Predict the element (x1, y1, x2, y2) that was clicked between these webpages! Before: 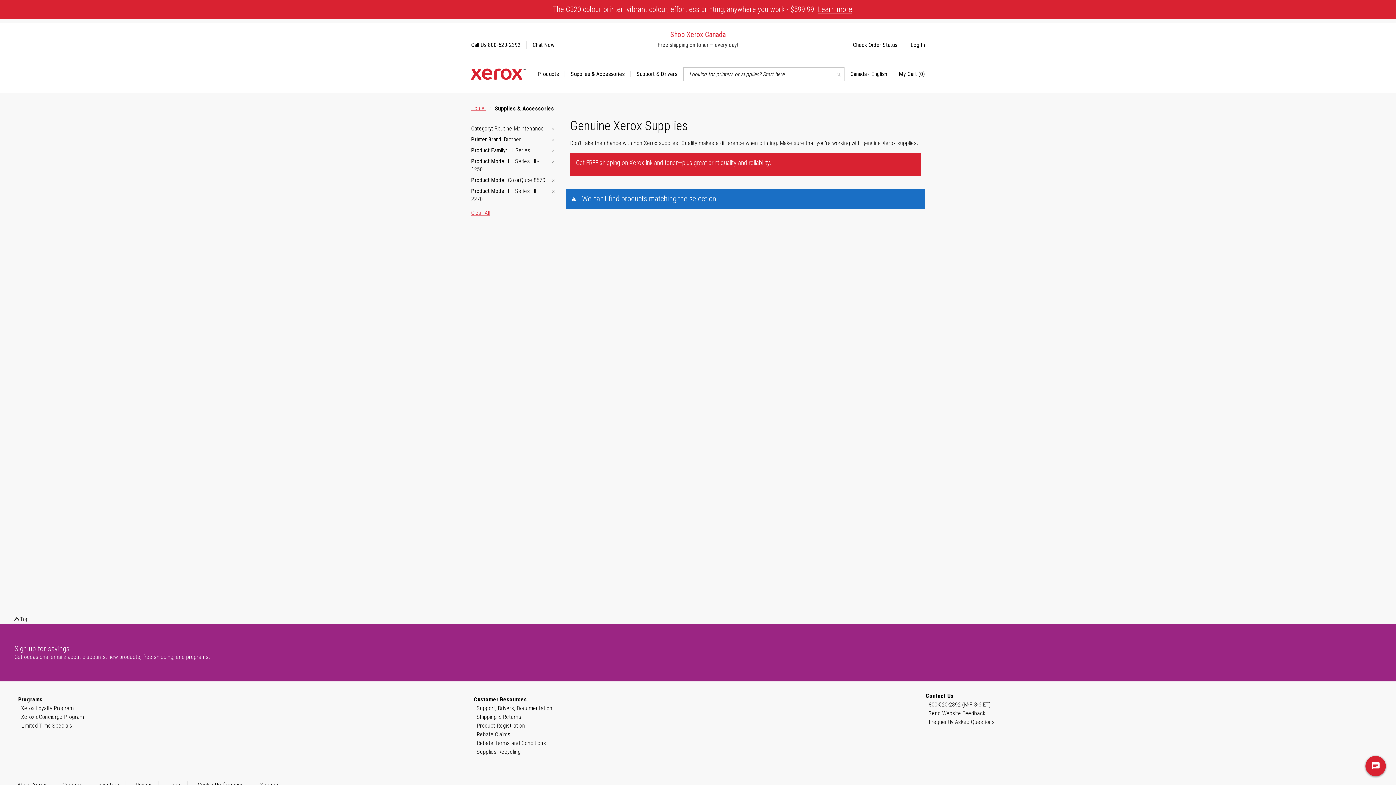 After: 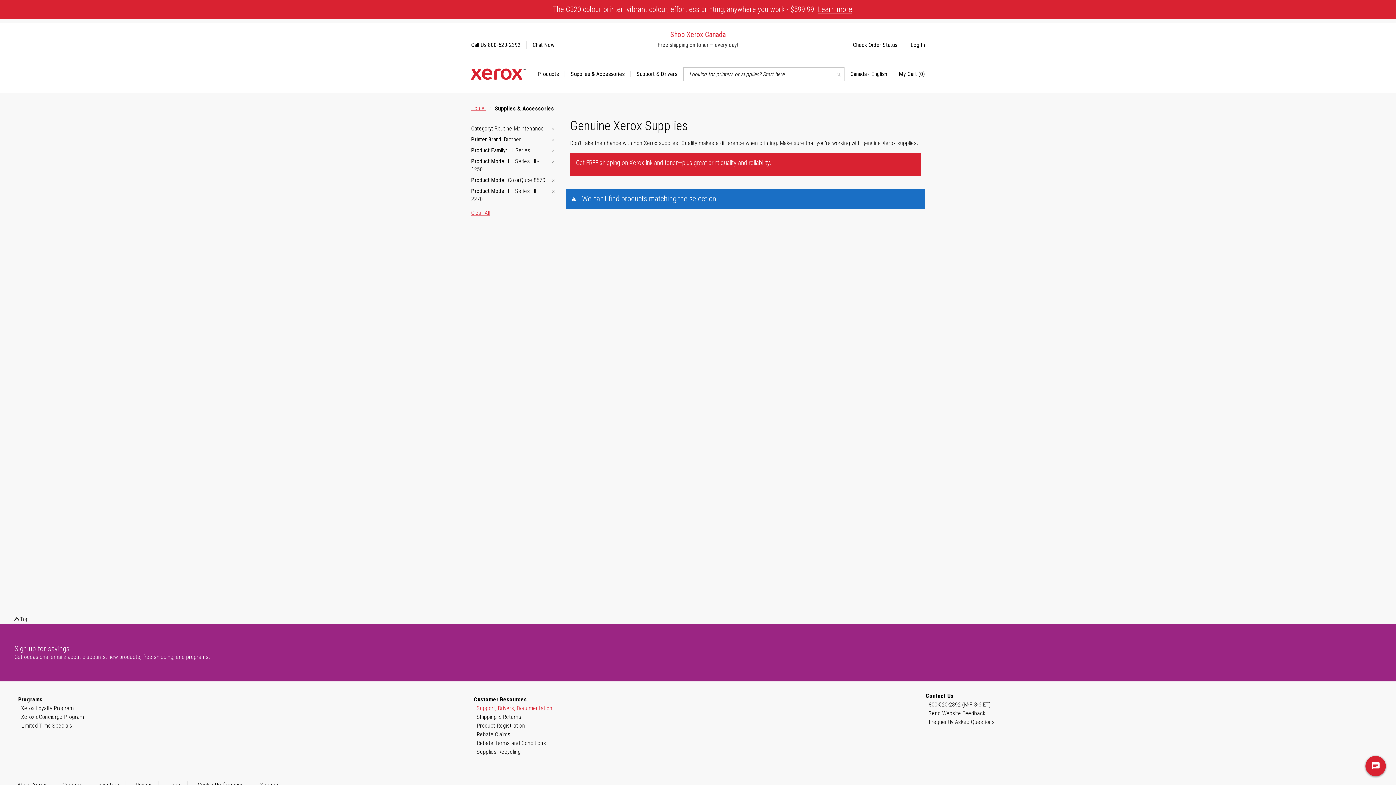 Action: bbox: (476, 704, 552, 713) label: Support, Drivers, Documentation